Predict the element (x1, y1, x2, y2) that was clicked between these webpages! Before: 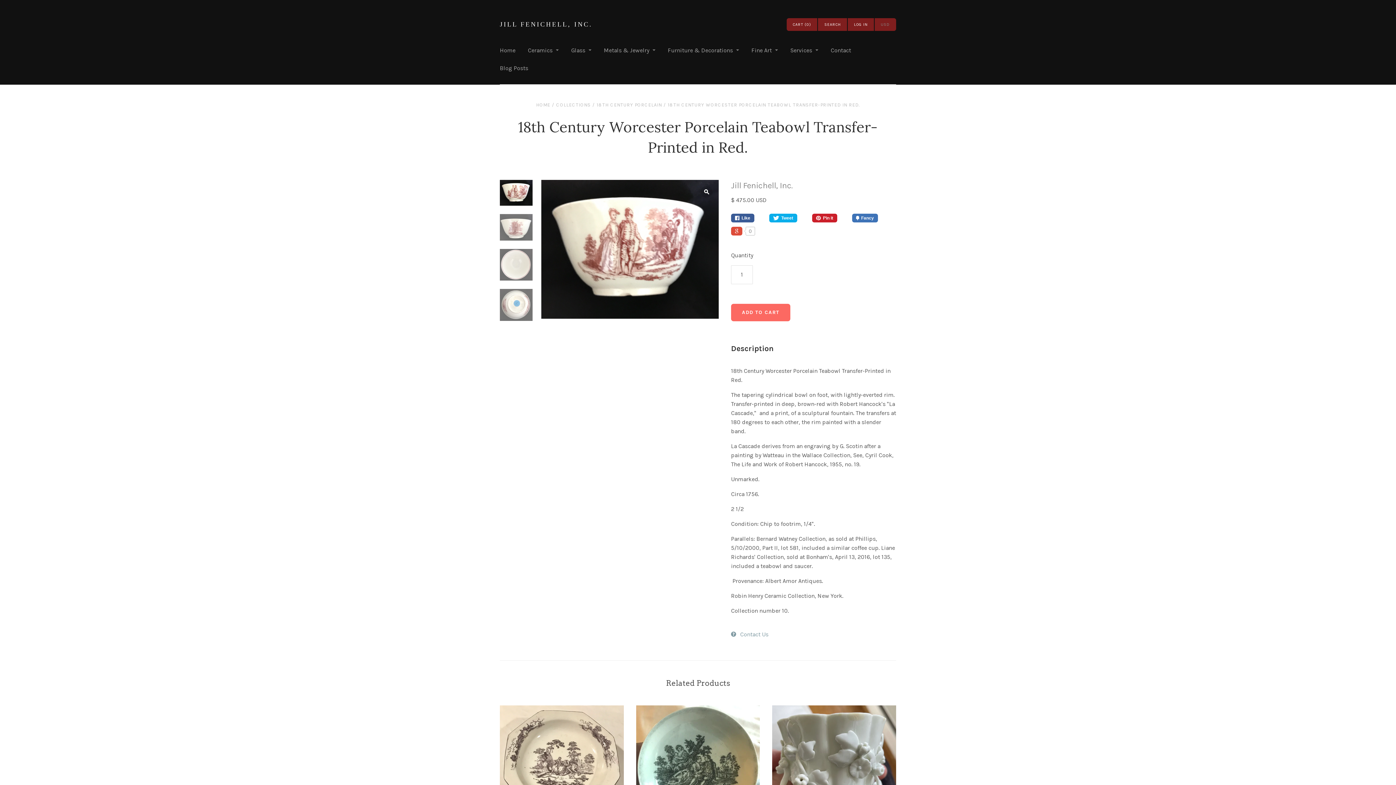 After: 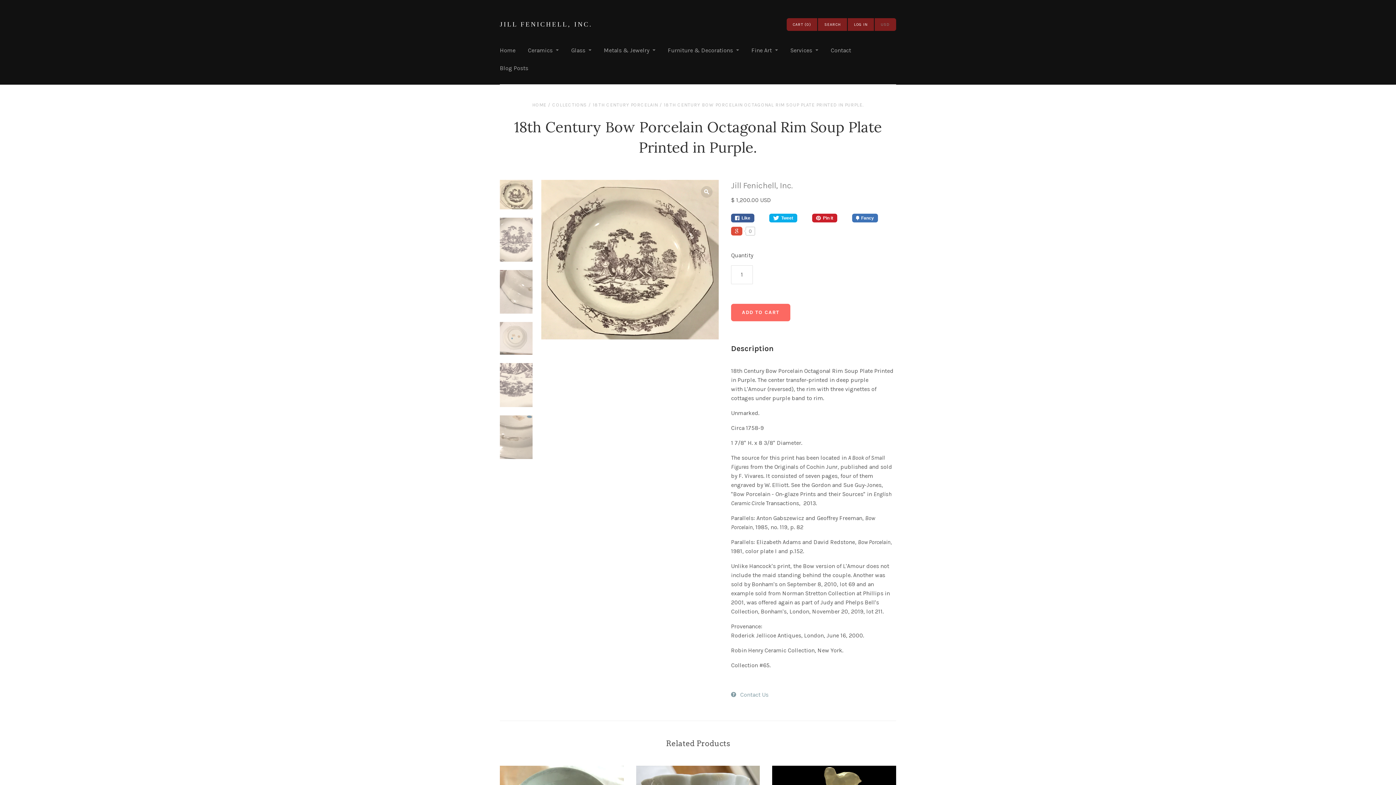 Action: bbox: (500, 705, 623, 817)